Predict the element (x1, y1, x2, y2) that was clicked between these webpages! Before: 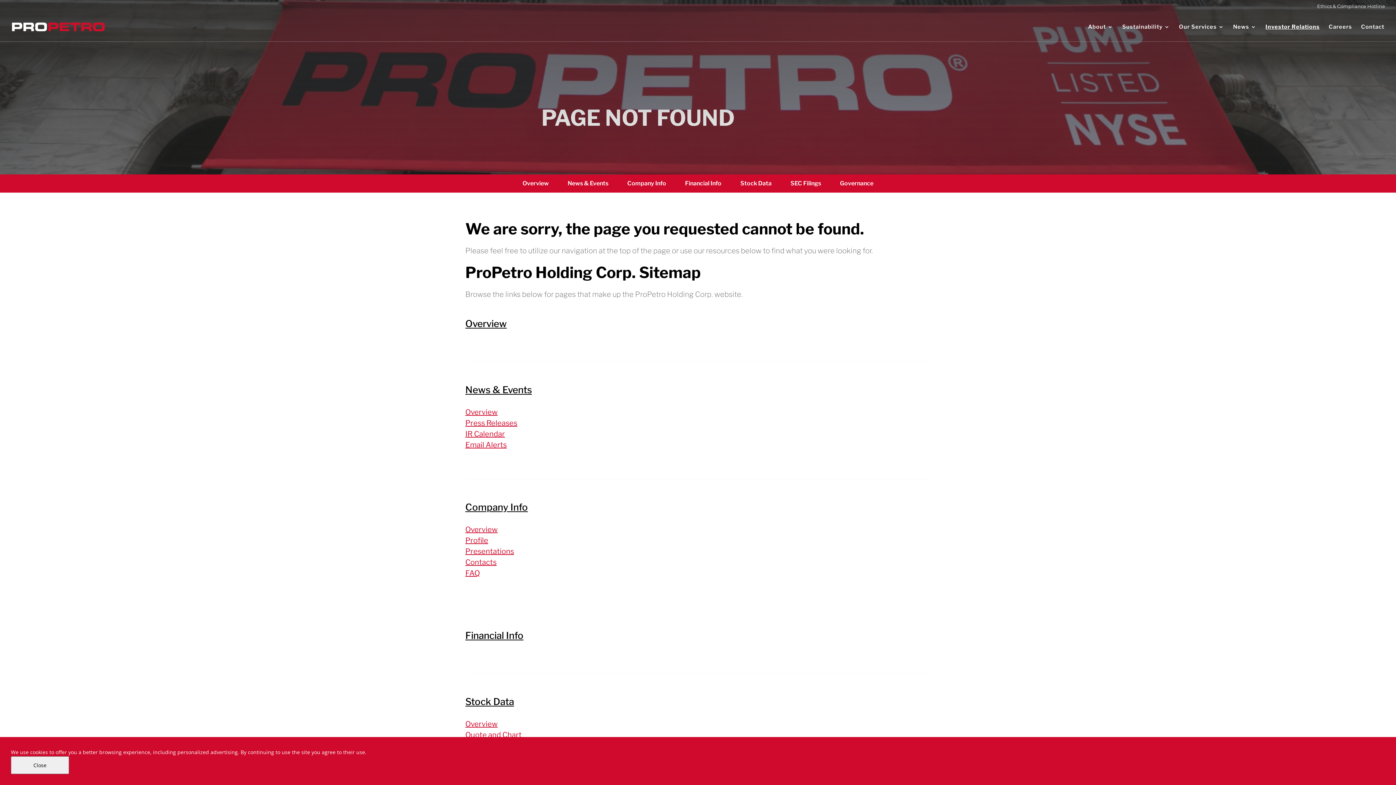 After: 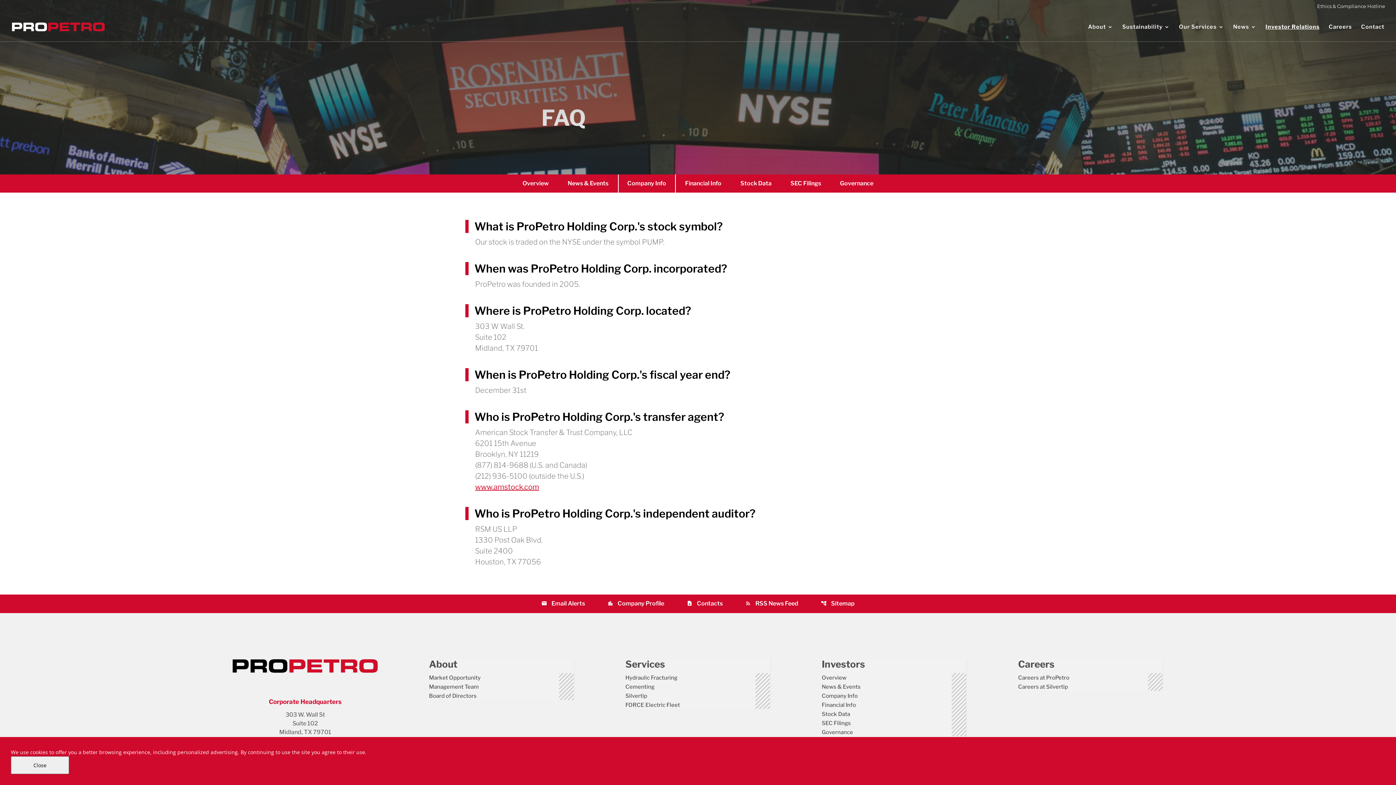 Action: label: FAQ bbox: (465, 568, 613, 578)